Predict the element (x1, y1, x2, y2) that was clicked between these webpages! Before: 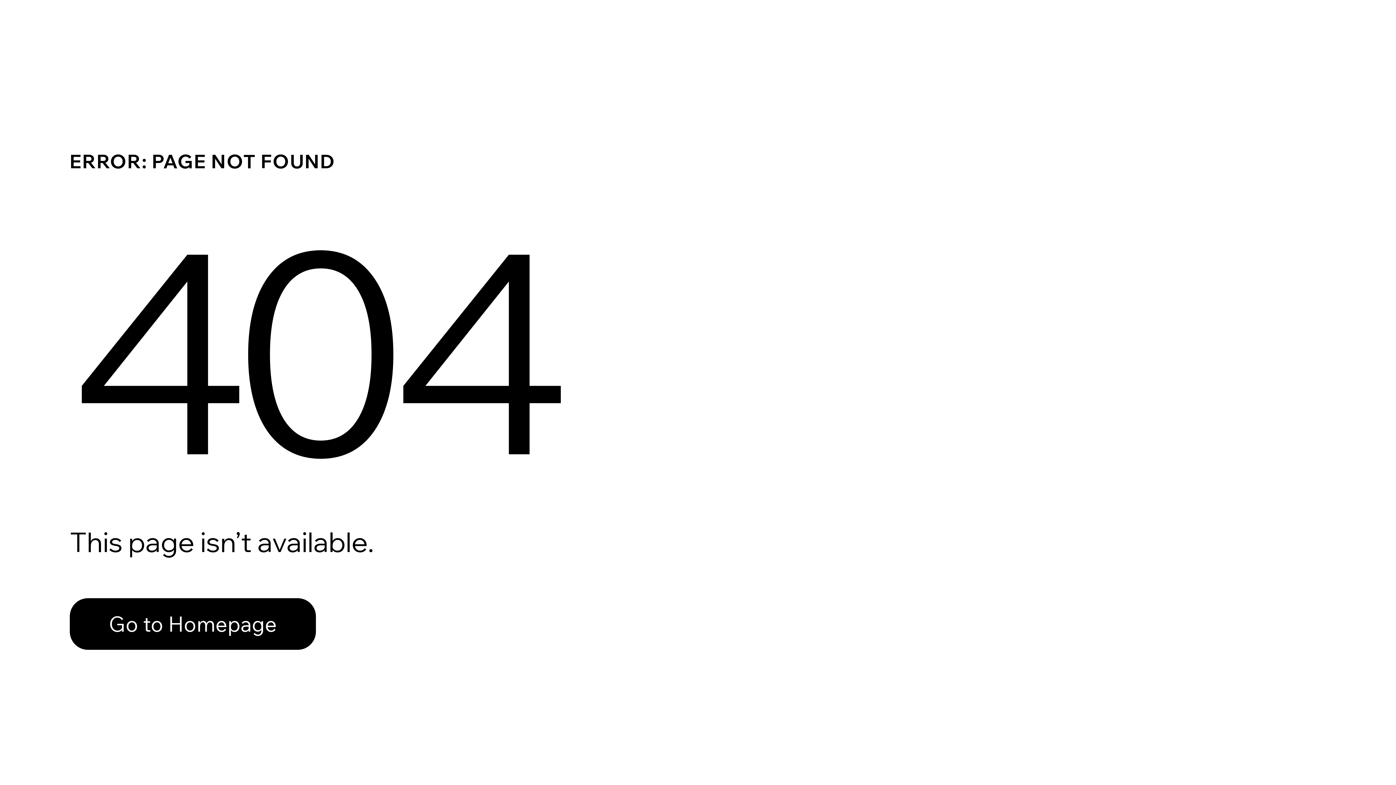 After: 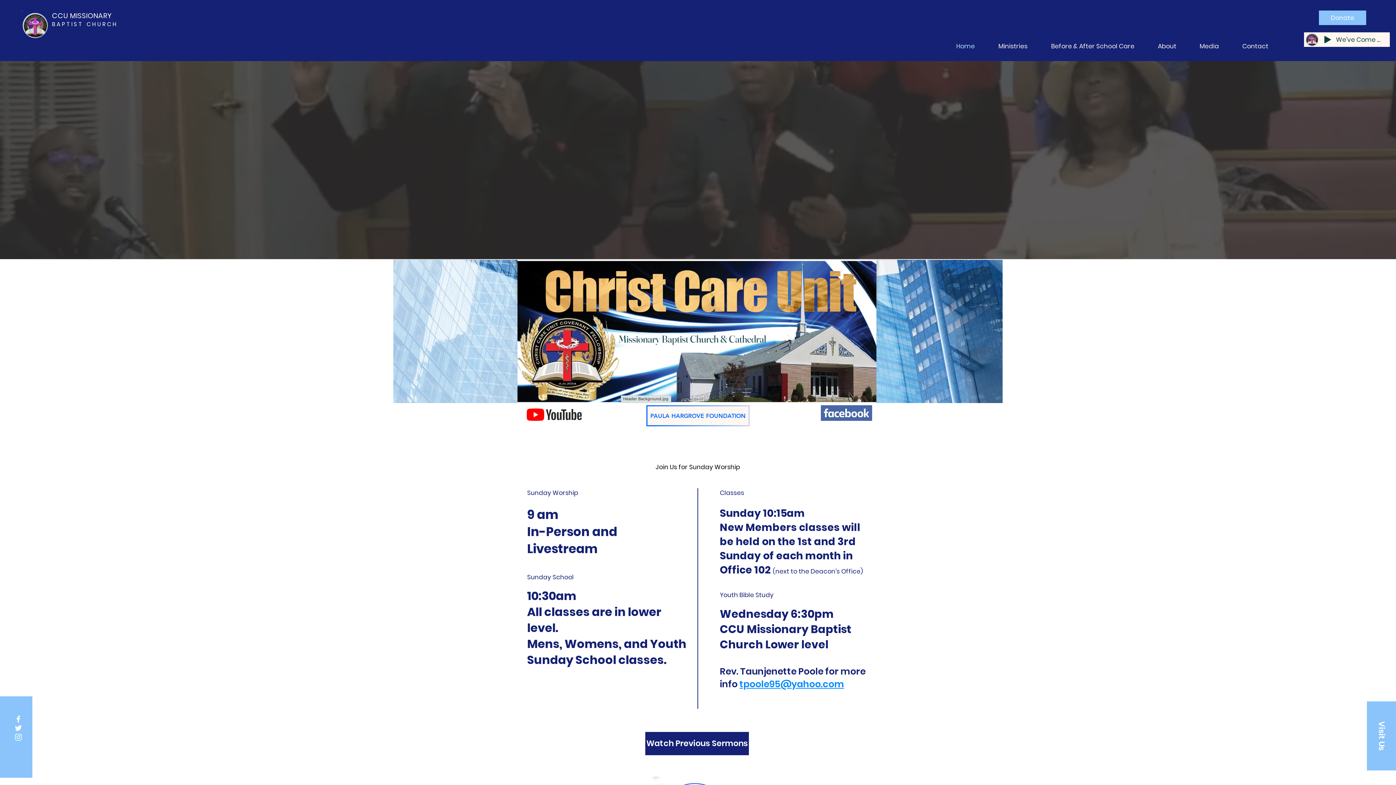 Action: bbox: (69, 582, 768, 659) label: Go to Homepage